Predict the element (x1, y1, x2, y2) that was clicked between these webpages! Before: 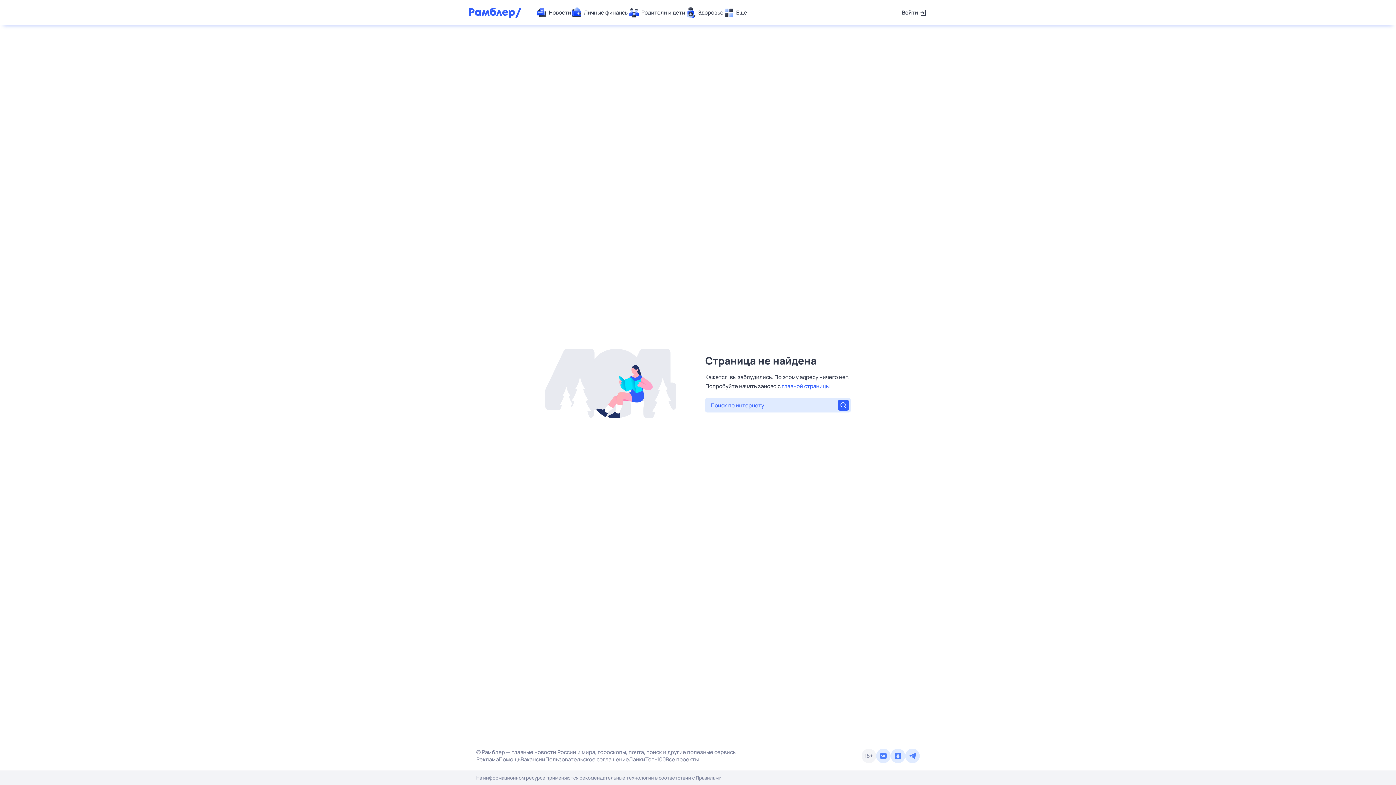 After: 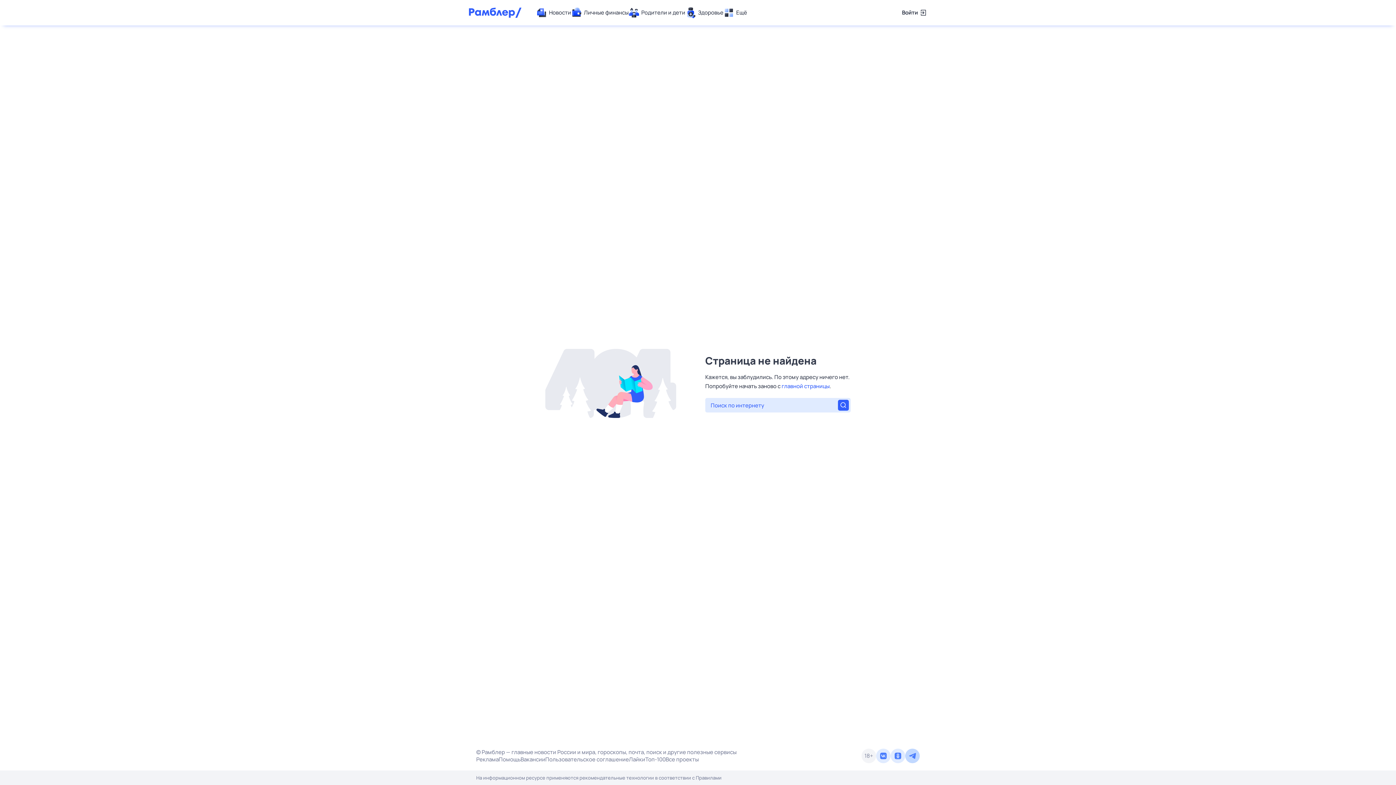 Action: bbox: (905, 749, 920, 763)